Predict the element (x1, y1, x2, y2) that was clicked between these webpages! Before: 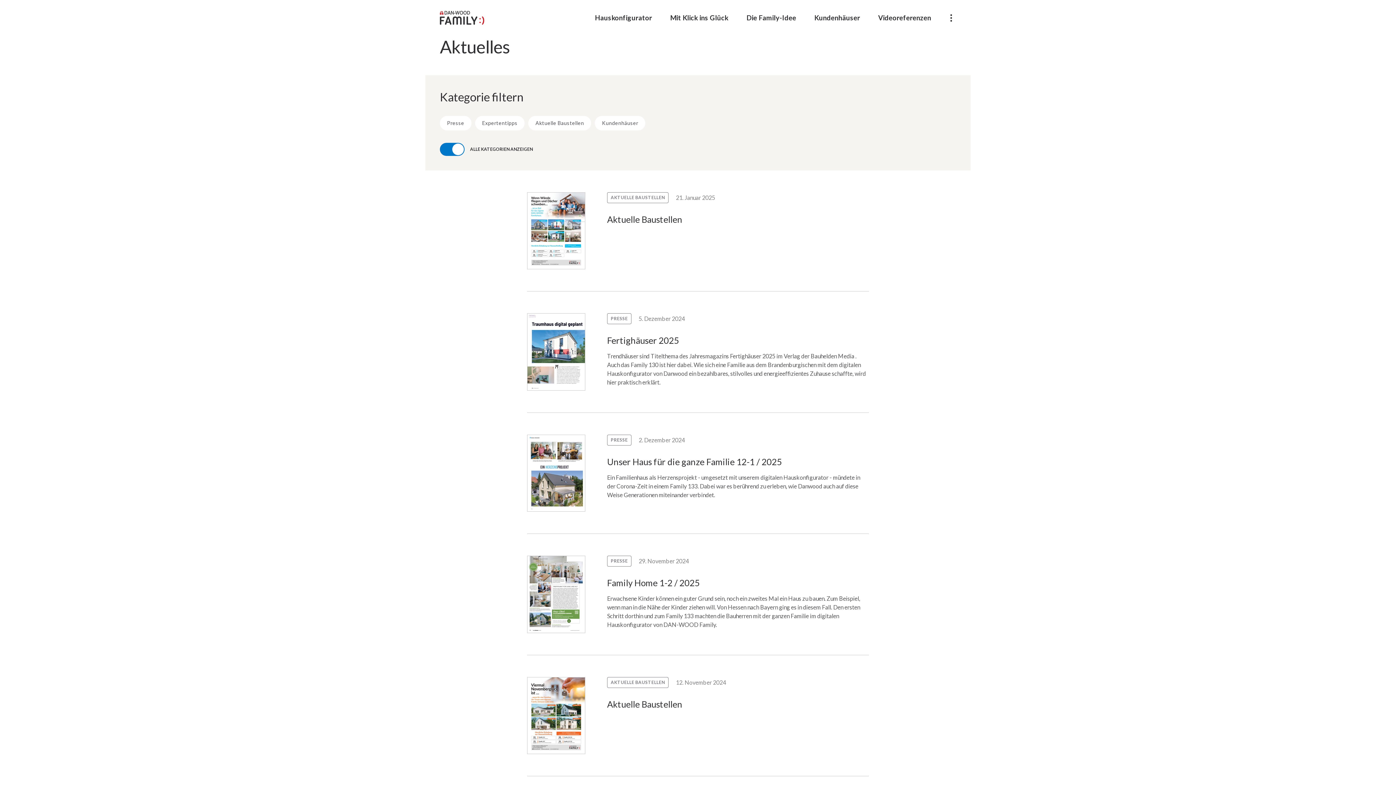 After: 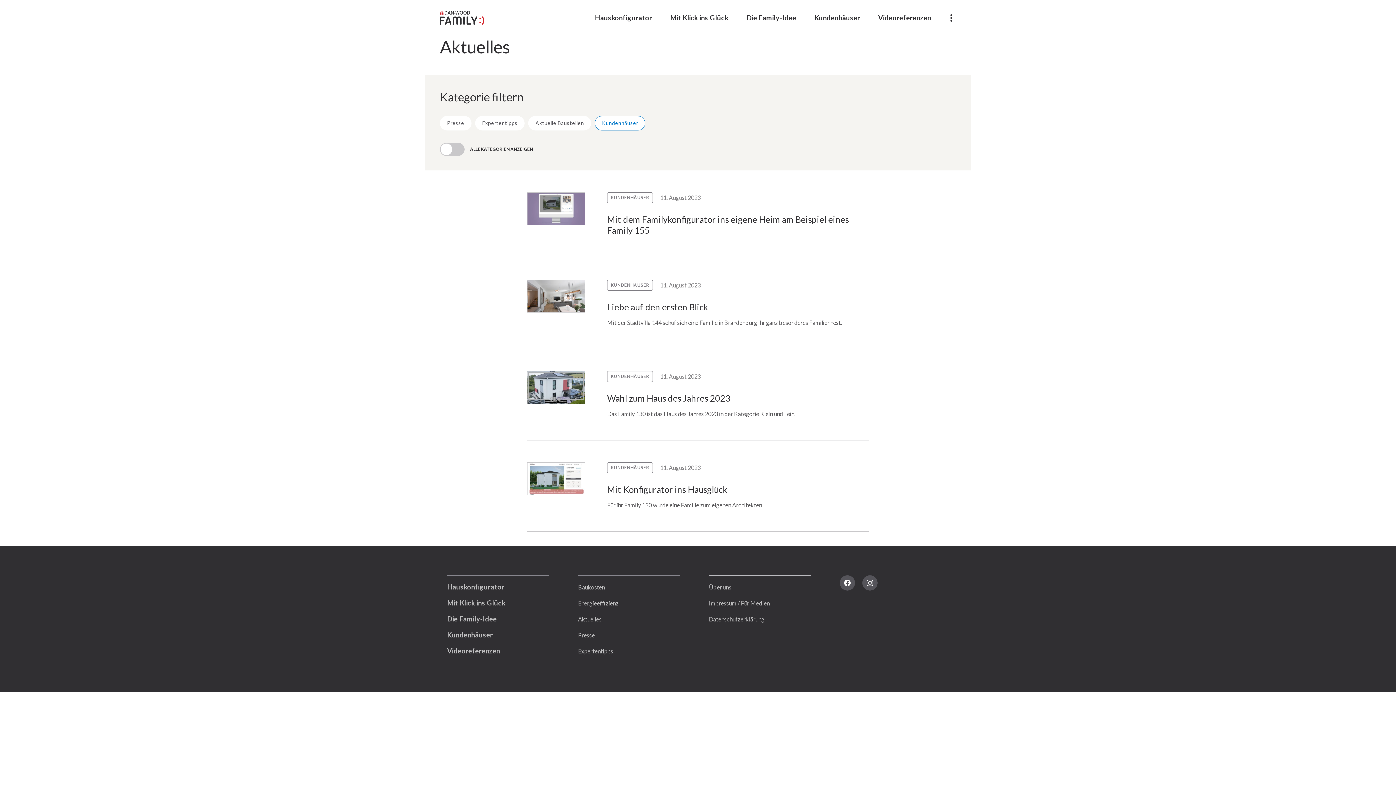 Action: label: Kundenhäuser bbox: (594, 116, 645, 130)